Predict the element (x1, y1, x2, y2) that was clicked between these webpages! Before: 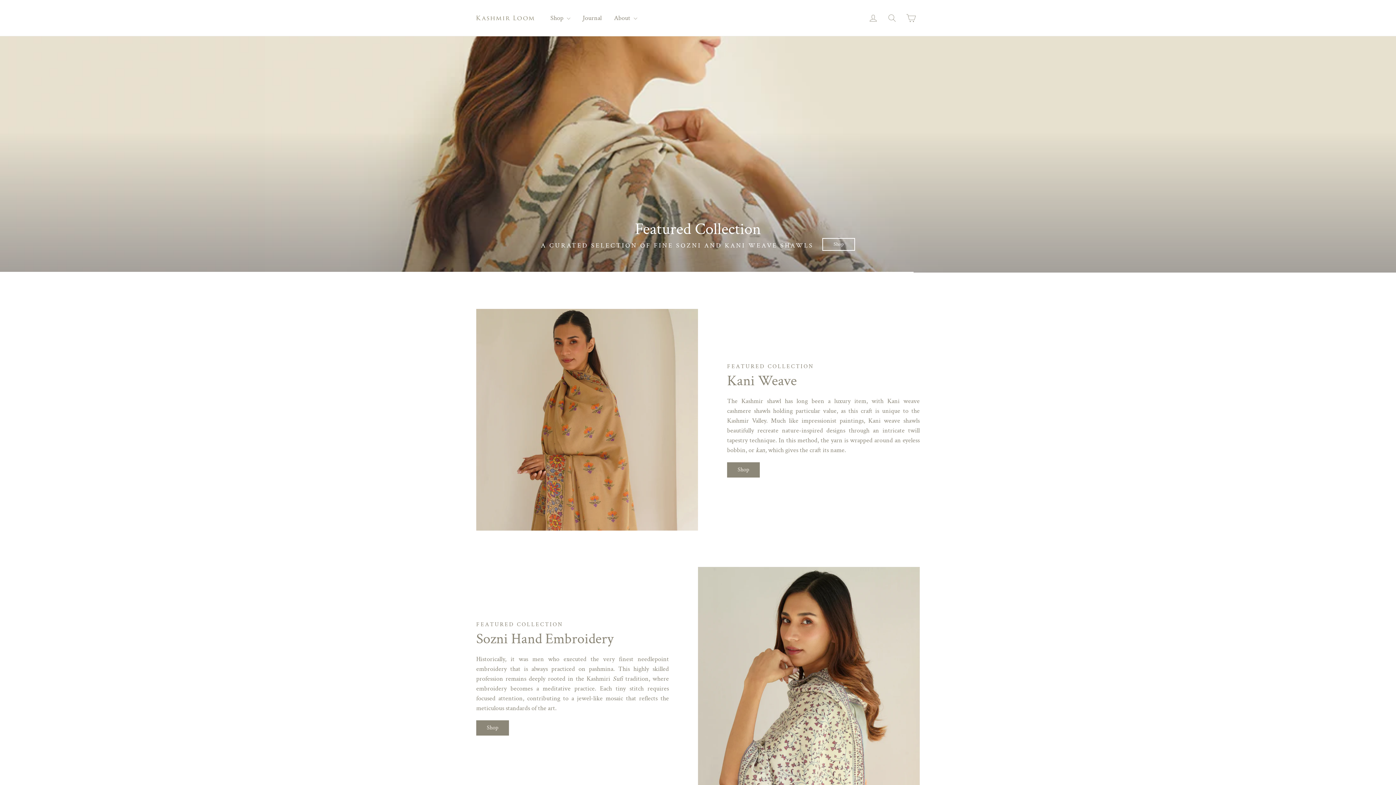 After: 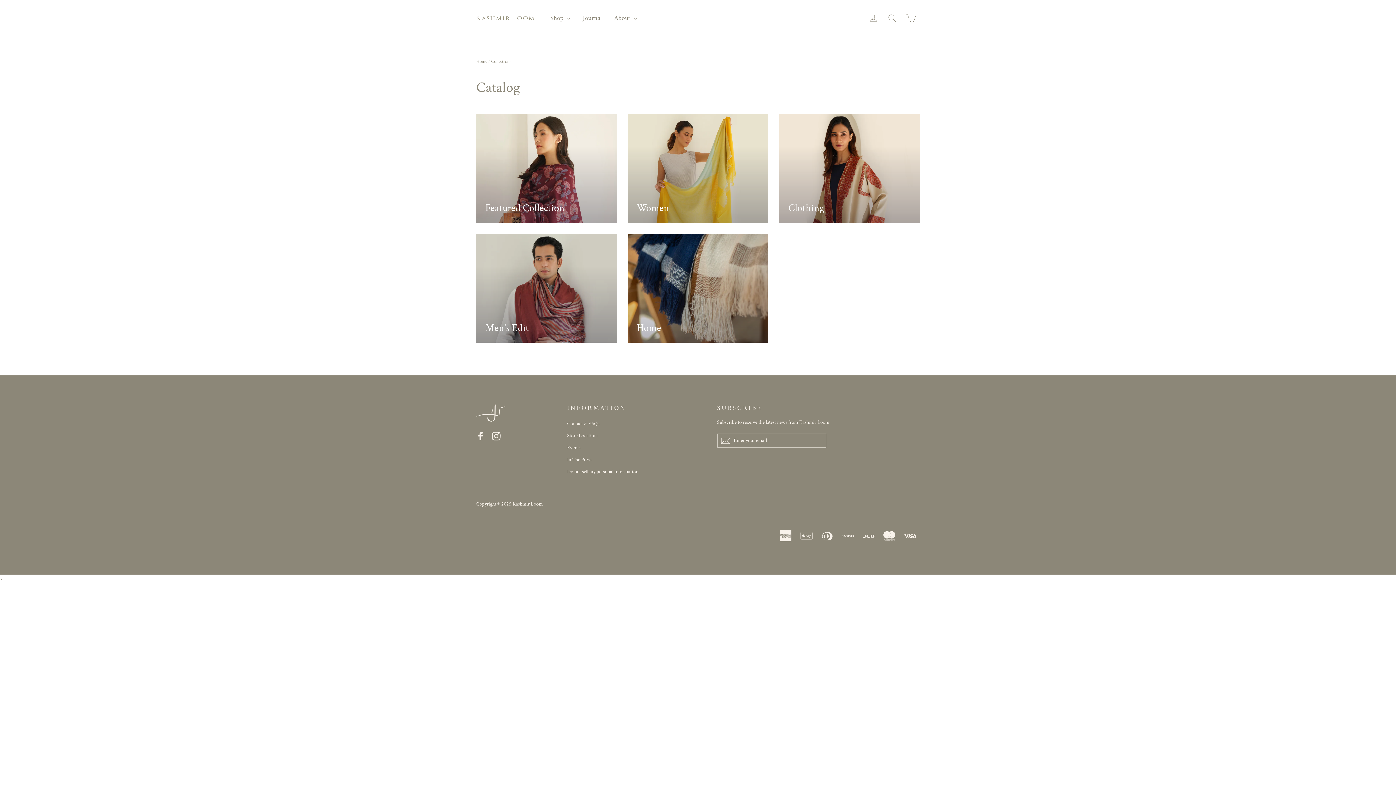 Action: bbox: (545, 7, 576, 28) label: Shop 